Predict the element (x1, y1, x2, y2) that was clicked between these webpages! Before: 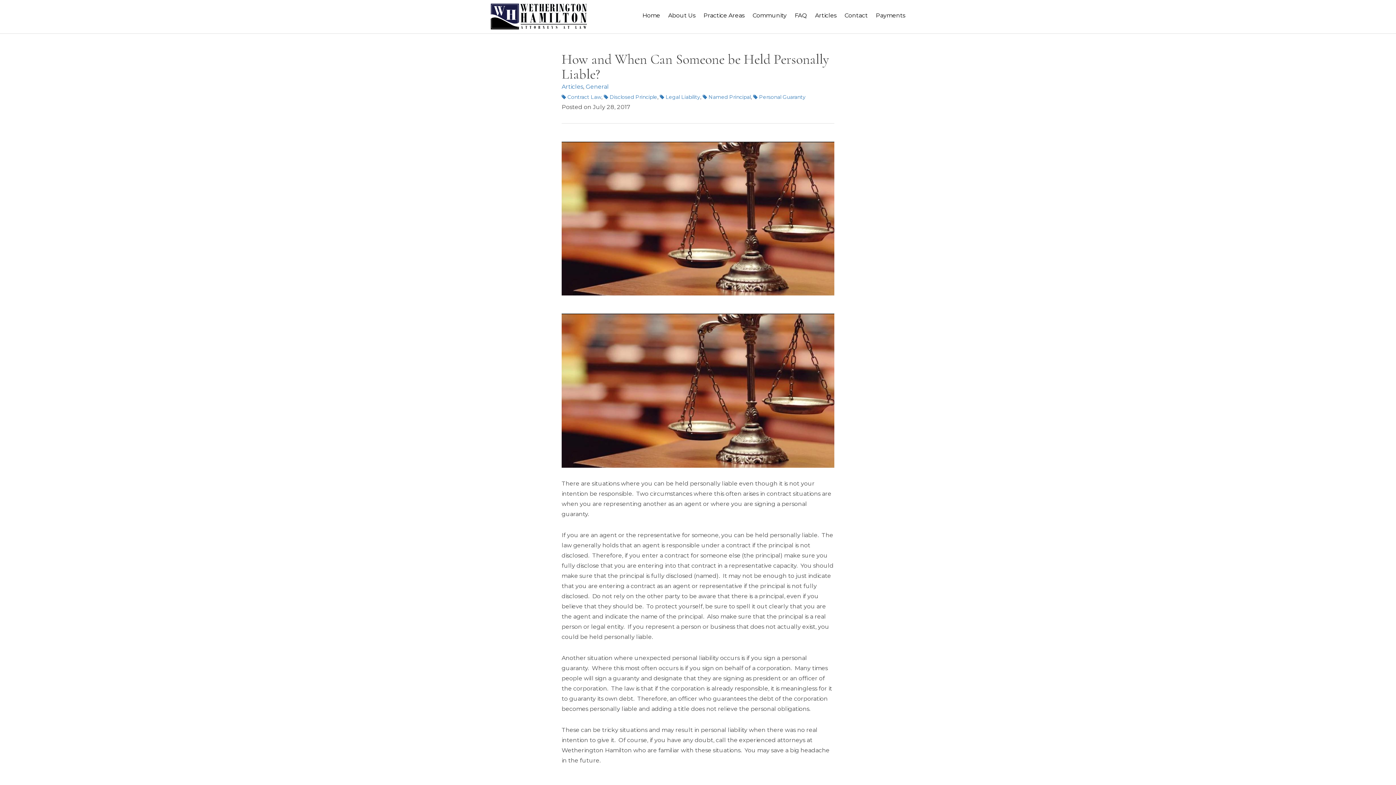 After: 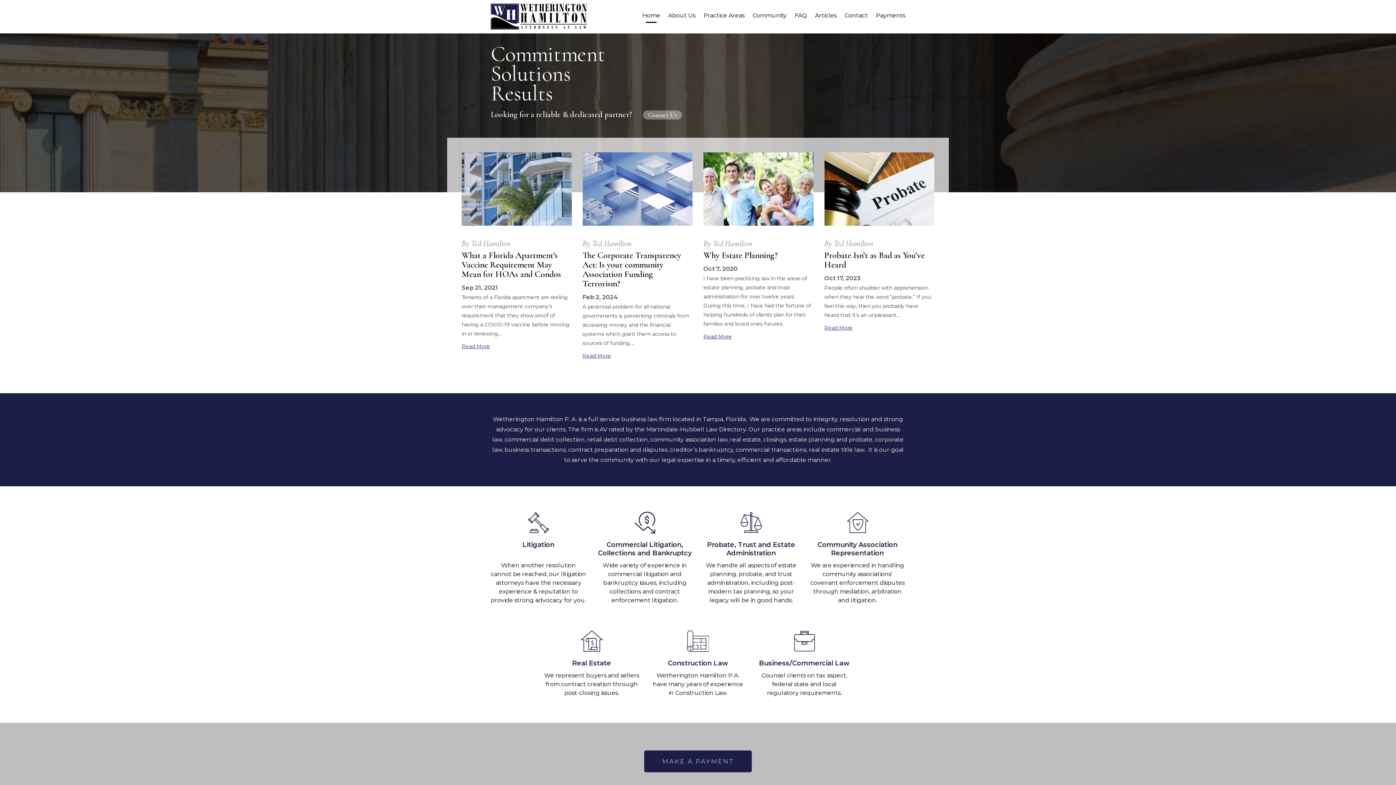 Action: bbox: (490, 12, 607, 19)